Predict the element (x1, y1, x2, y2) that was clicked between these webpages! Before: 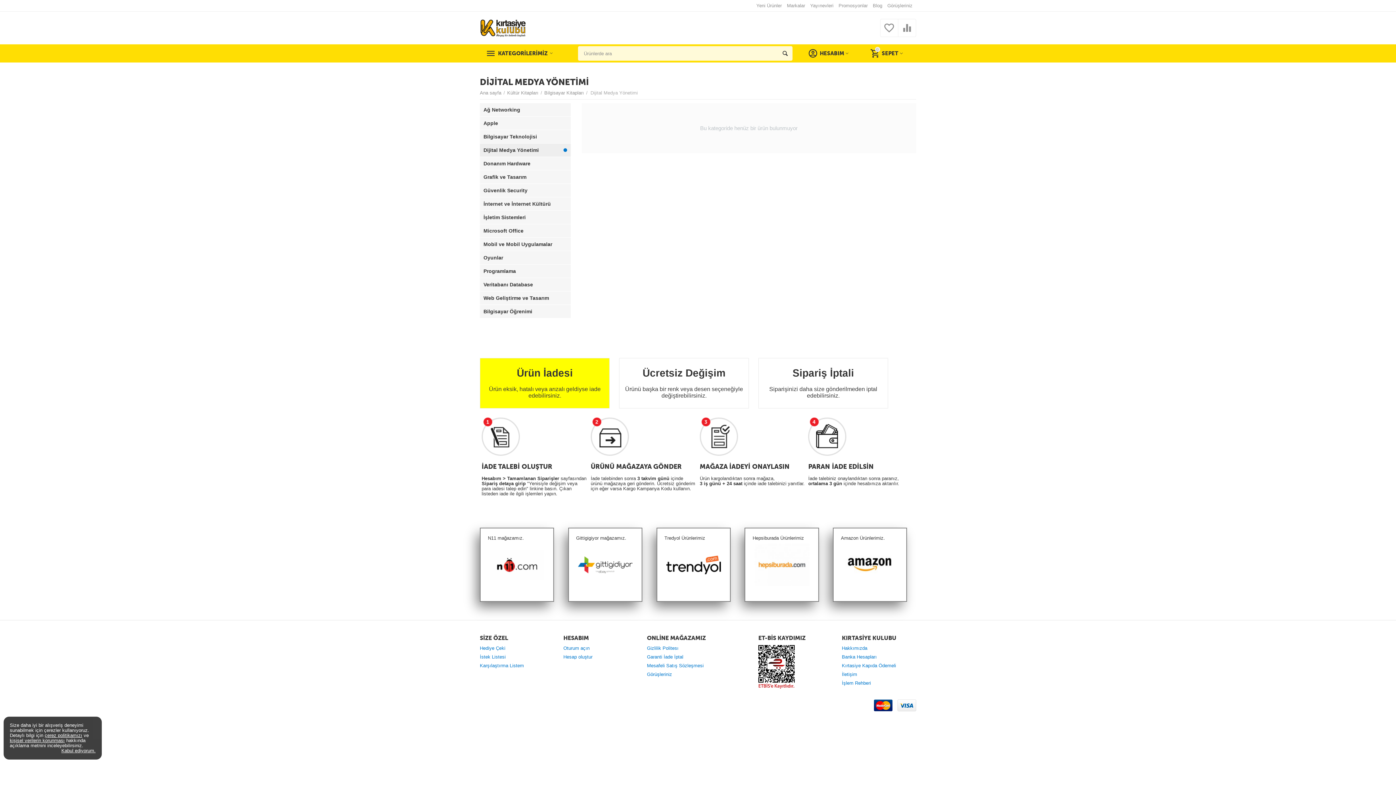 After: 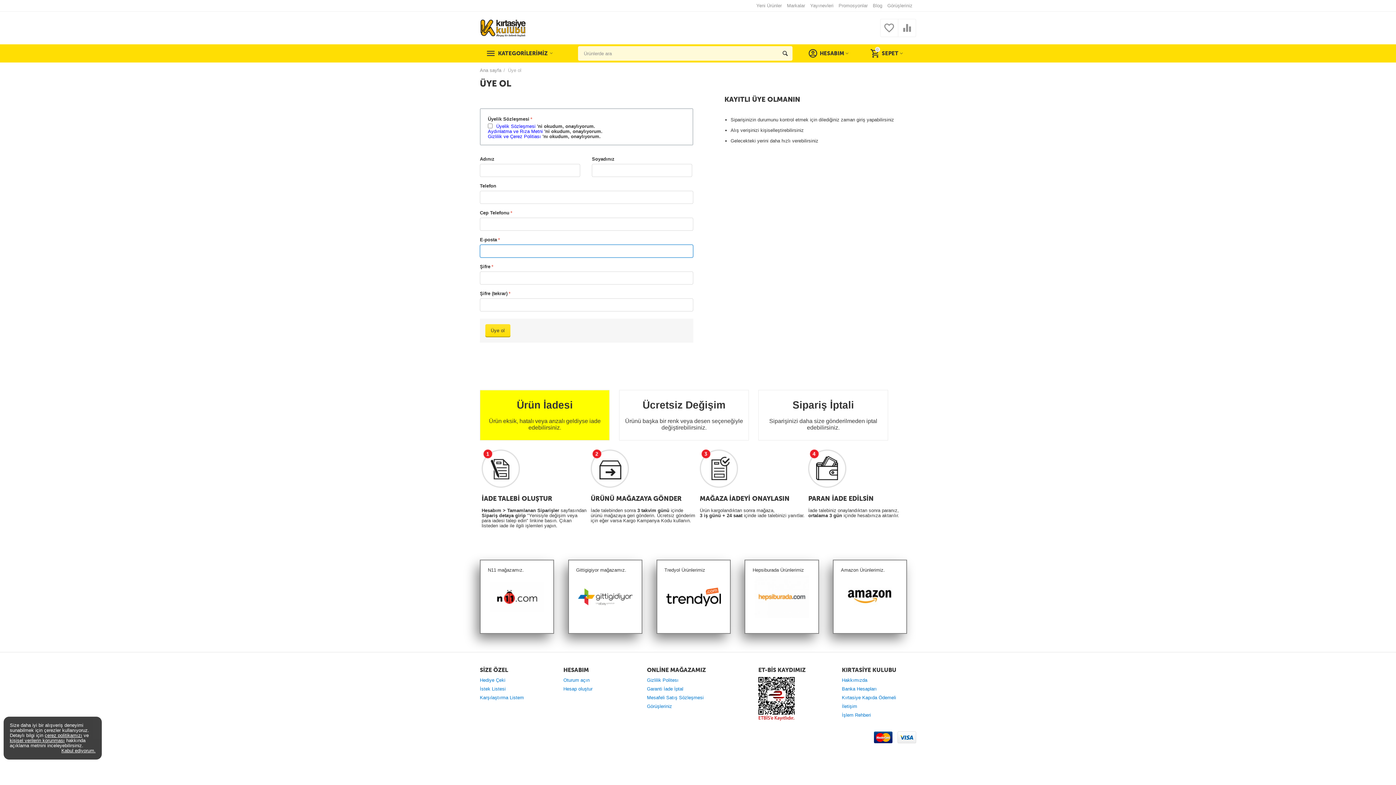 Action: label: Hesap oluştur bbox: (563, 654, 592, 660)